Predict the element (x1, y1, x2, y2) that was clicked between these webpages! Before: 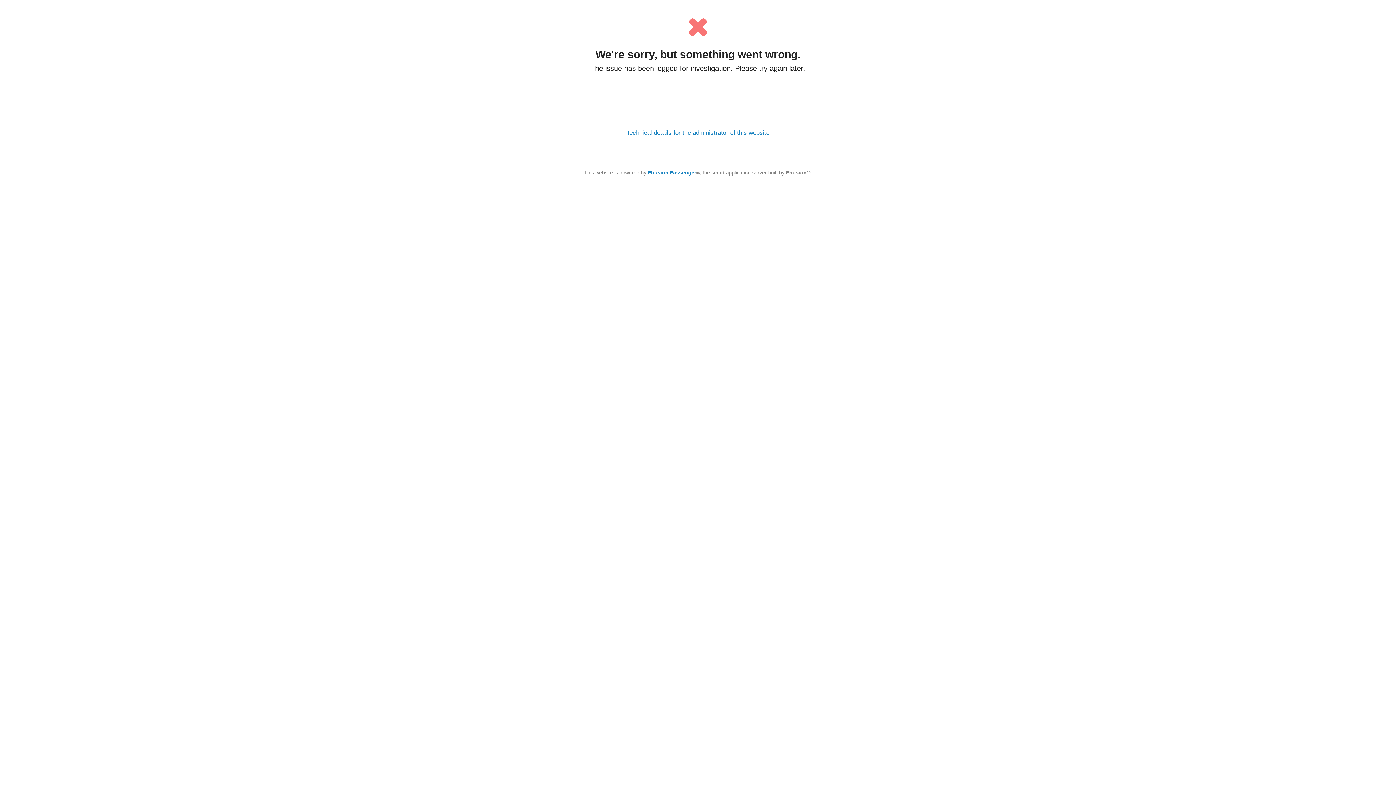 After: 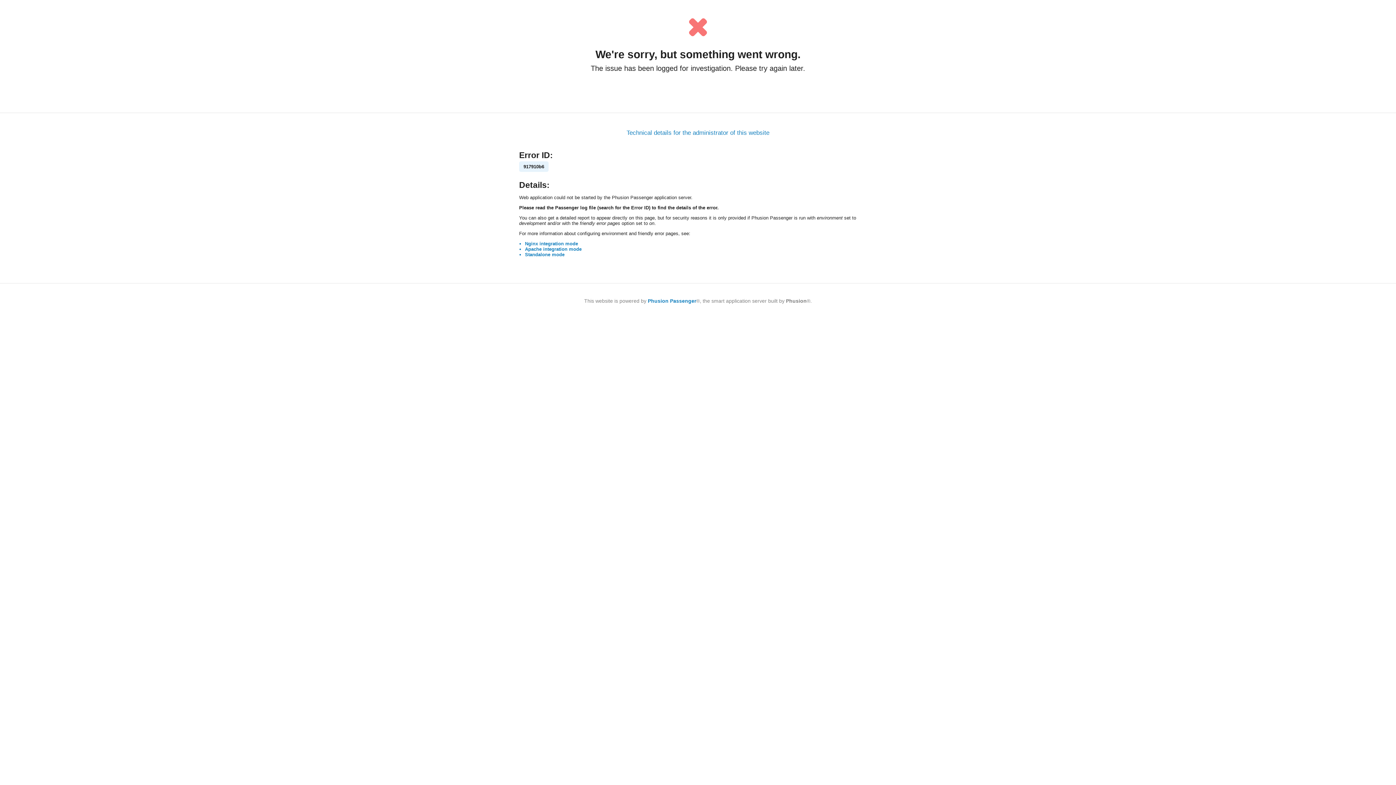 Action: bbox: (626, 129, 769, 136) label: Technical details for the administrator of this website